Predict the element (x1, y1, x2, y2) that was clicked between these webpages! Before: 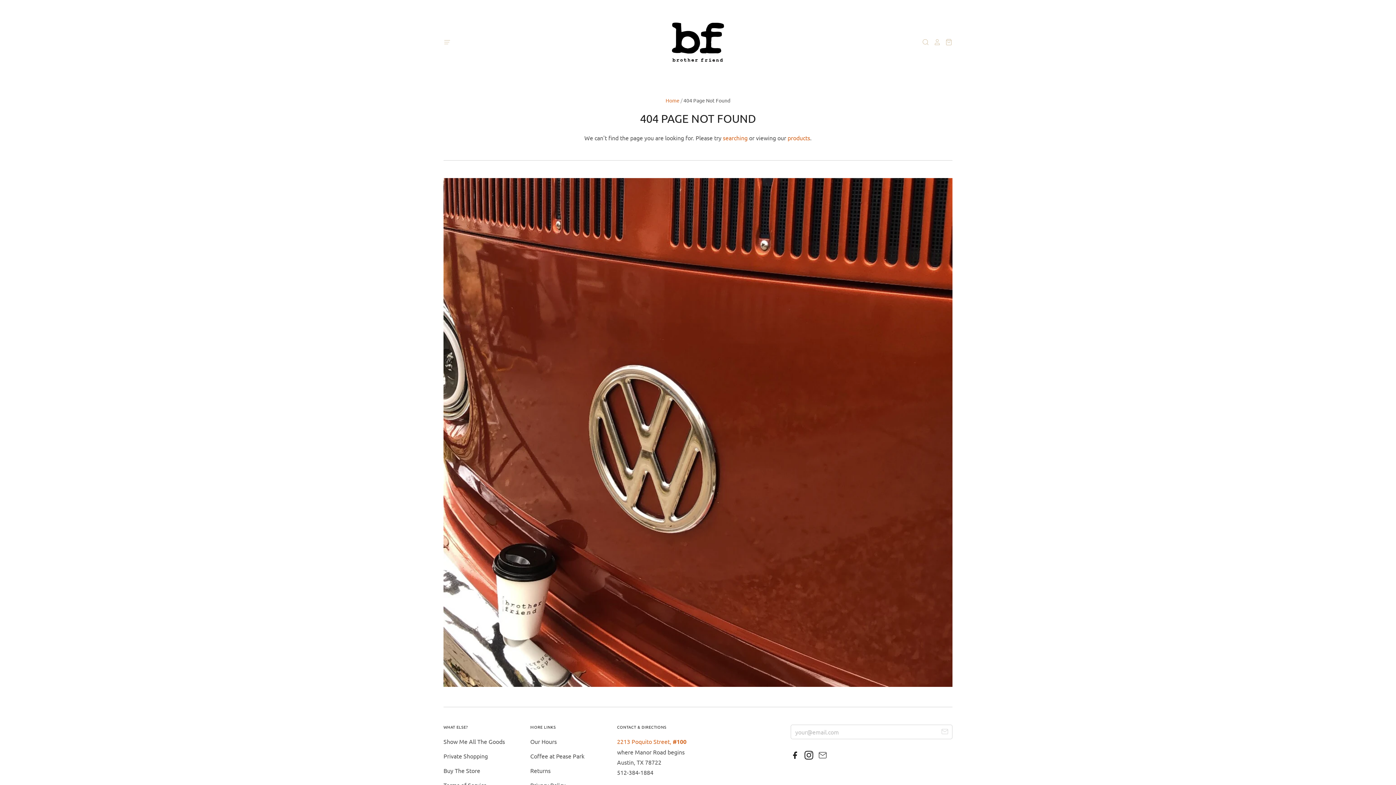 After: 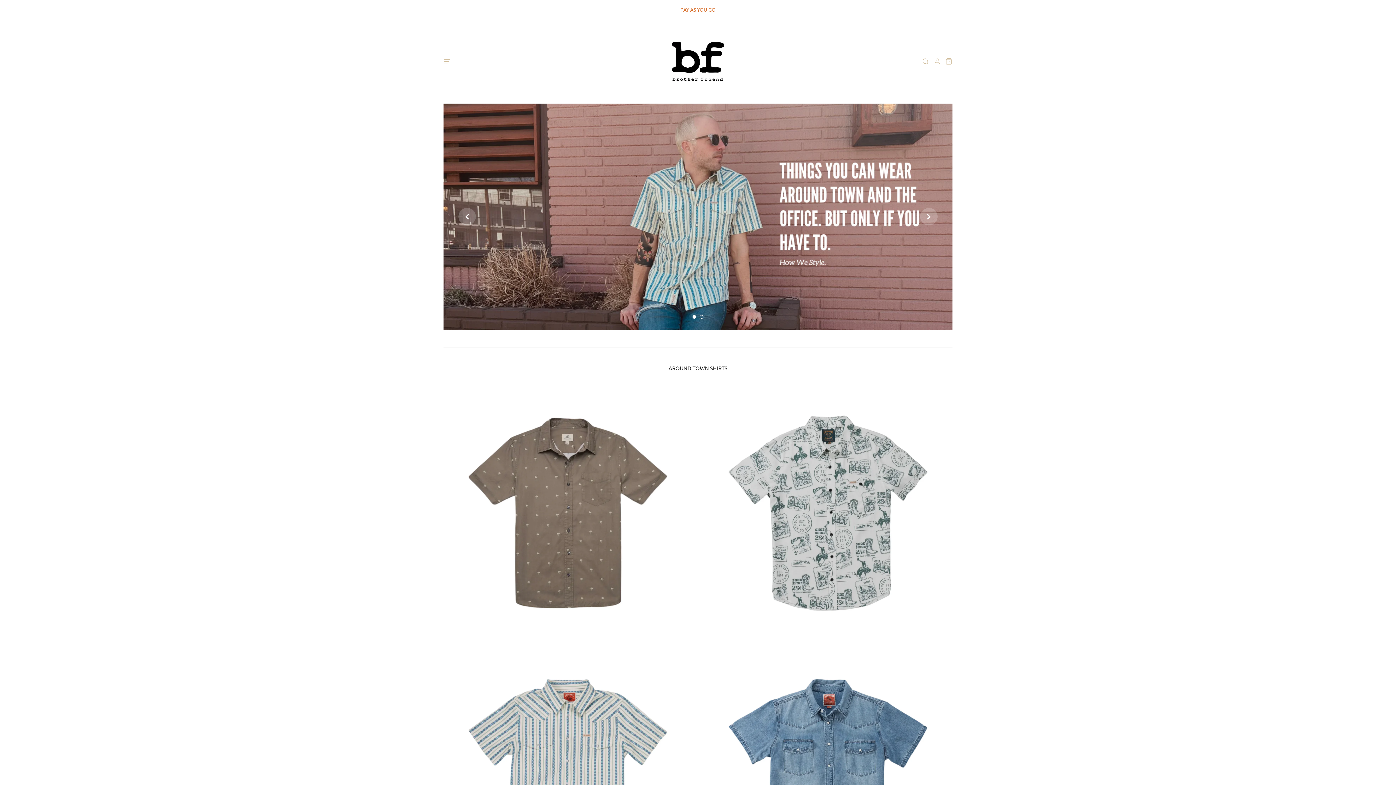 Action: bbox: (665, 97, 679, 103) label: Home